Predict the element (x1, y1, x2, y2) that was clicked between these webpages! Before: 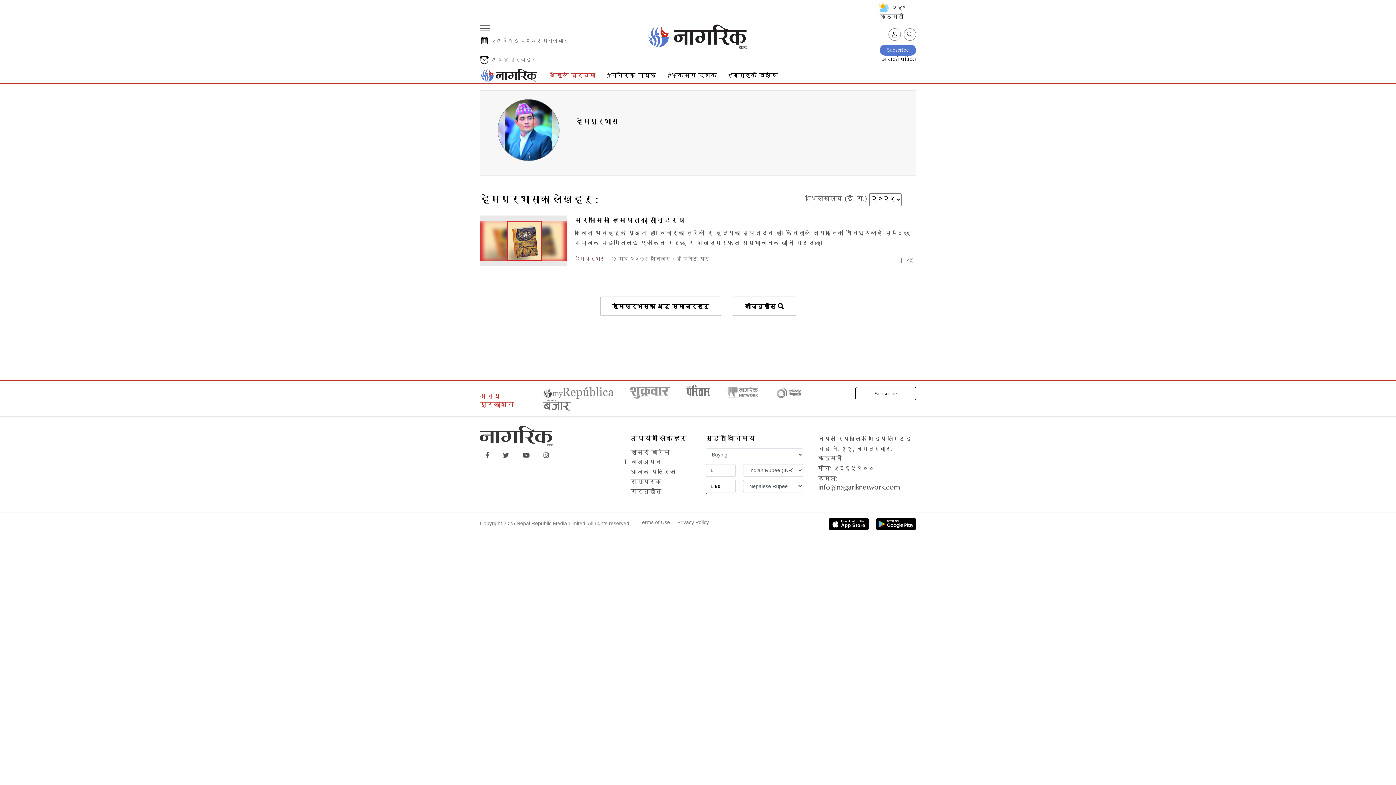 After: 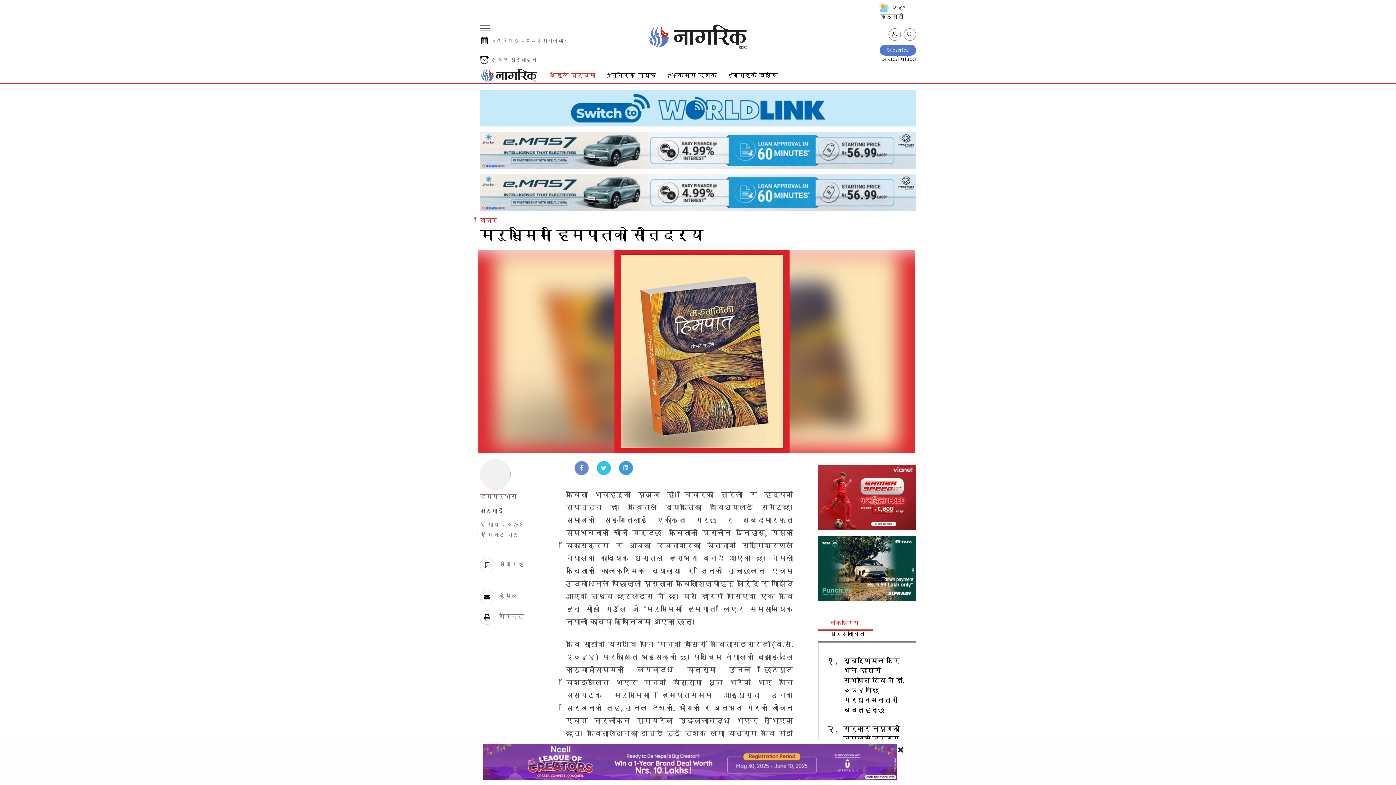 Action: label: मरुभूमिमा हिमपातको सौन्दर्य bbox: (574, 216, 685, 224)